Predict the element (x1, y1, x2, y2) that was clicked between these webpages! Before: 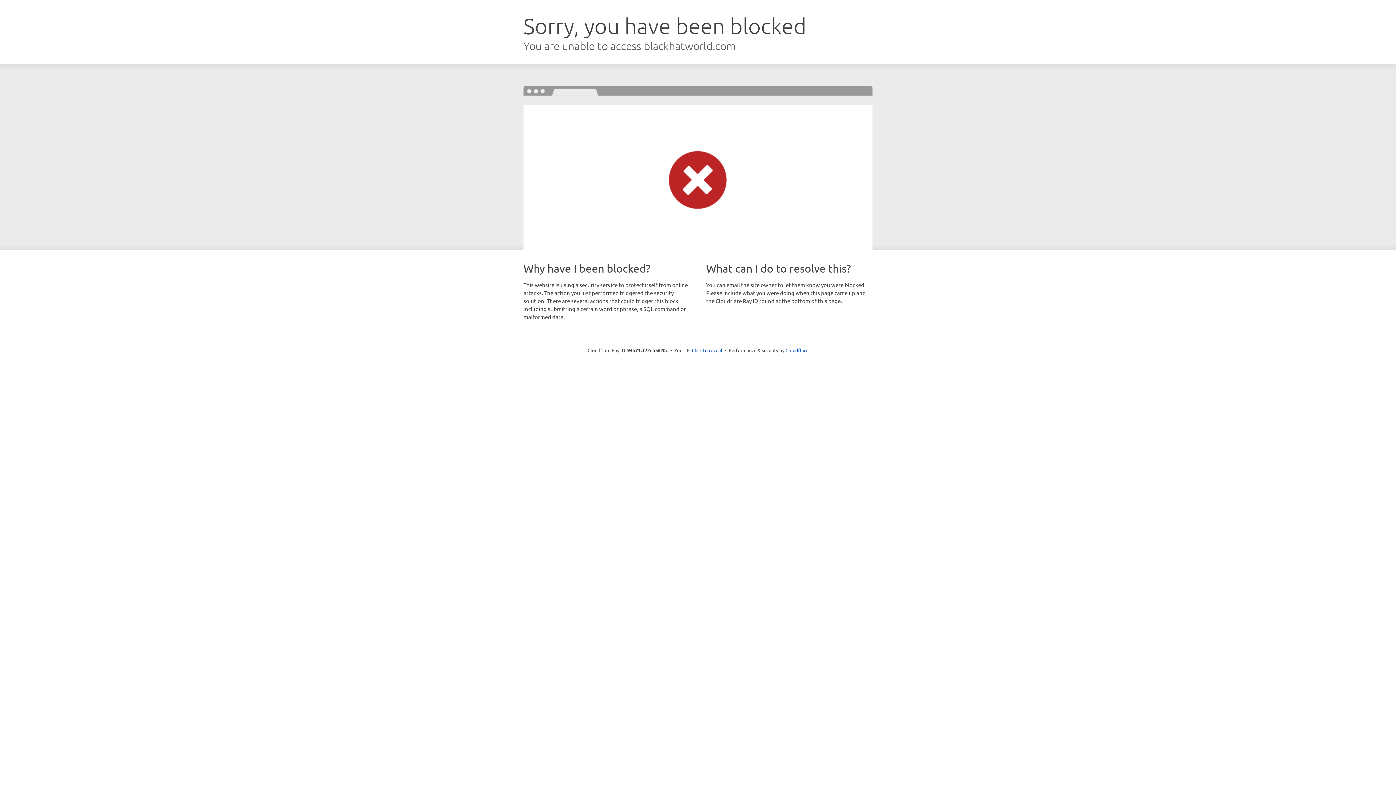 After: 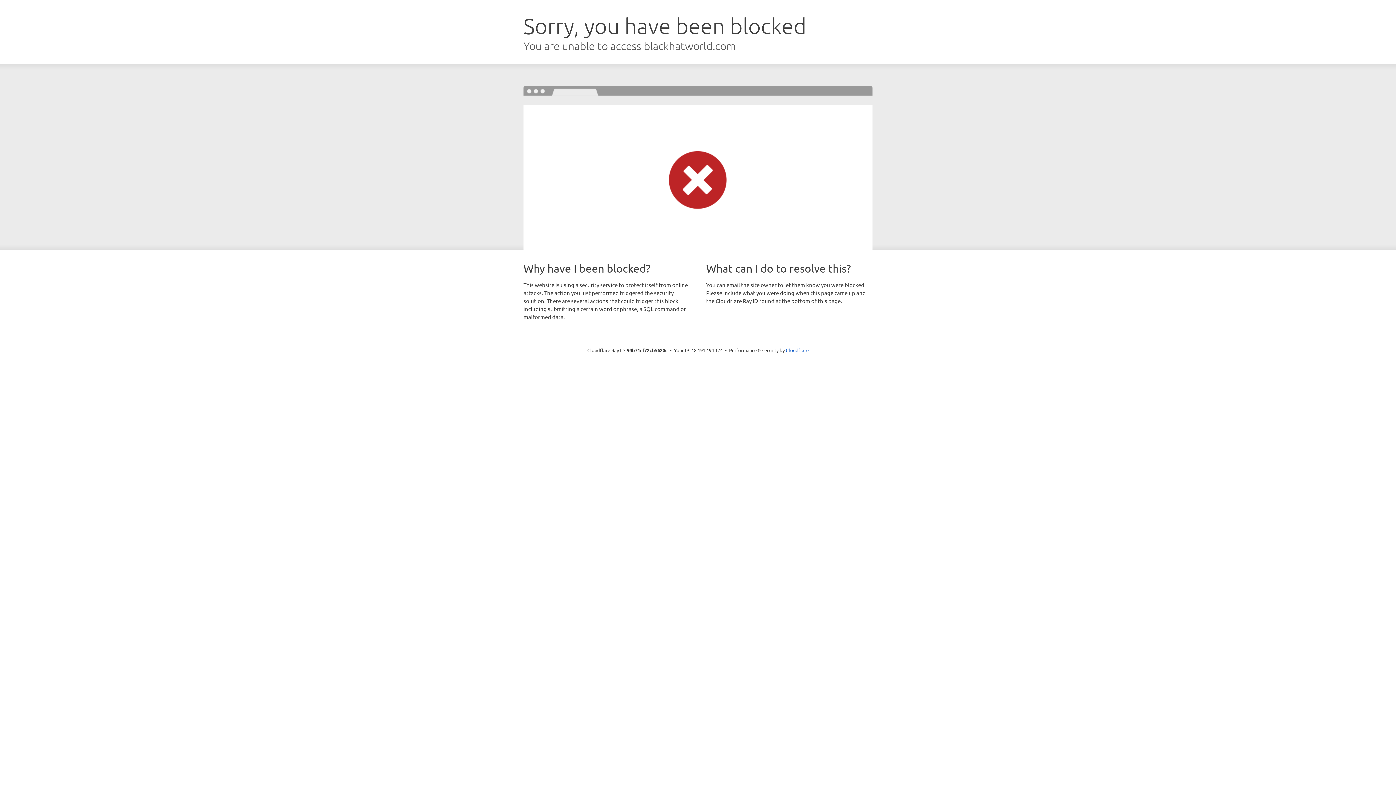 Action: bbox: (692, 346, 722, 353) label: Click to reveal